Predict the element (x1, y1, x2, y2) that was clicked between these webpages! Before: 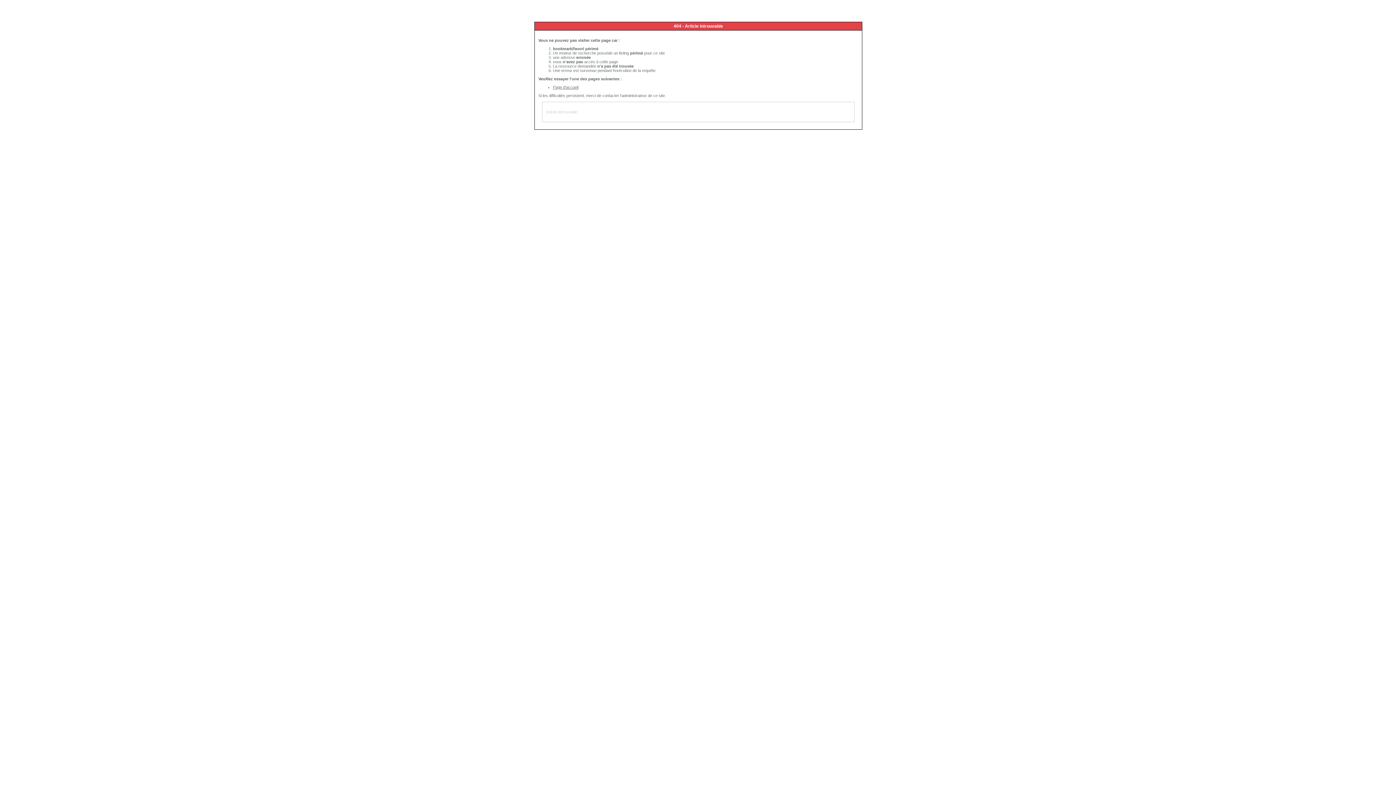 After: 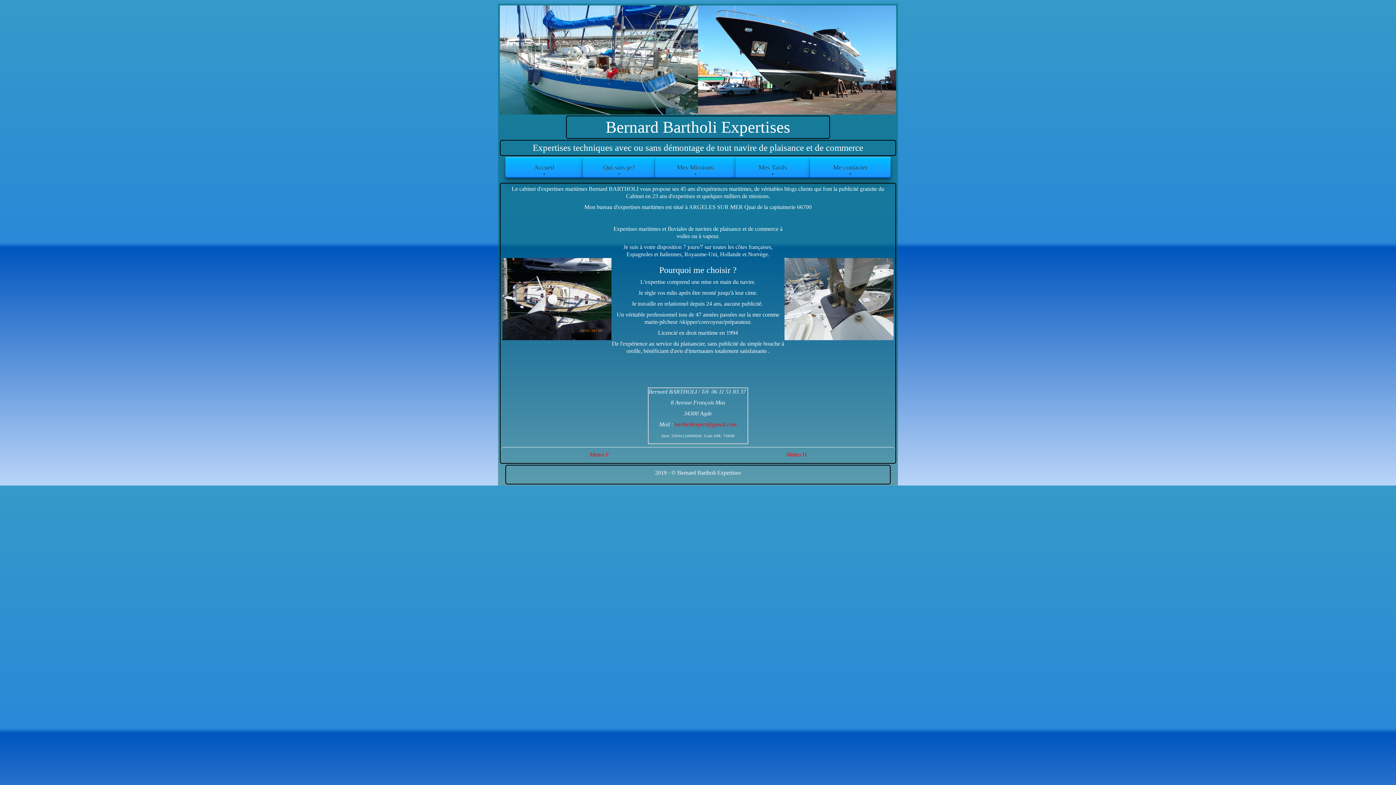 Action: label: Page d'accueil bbox: (553, 85, 578, 89)